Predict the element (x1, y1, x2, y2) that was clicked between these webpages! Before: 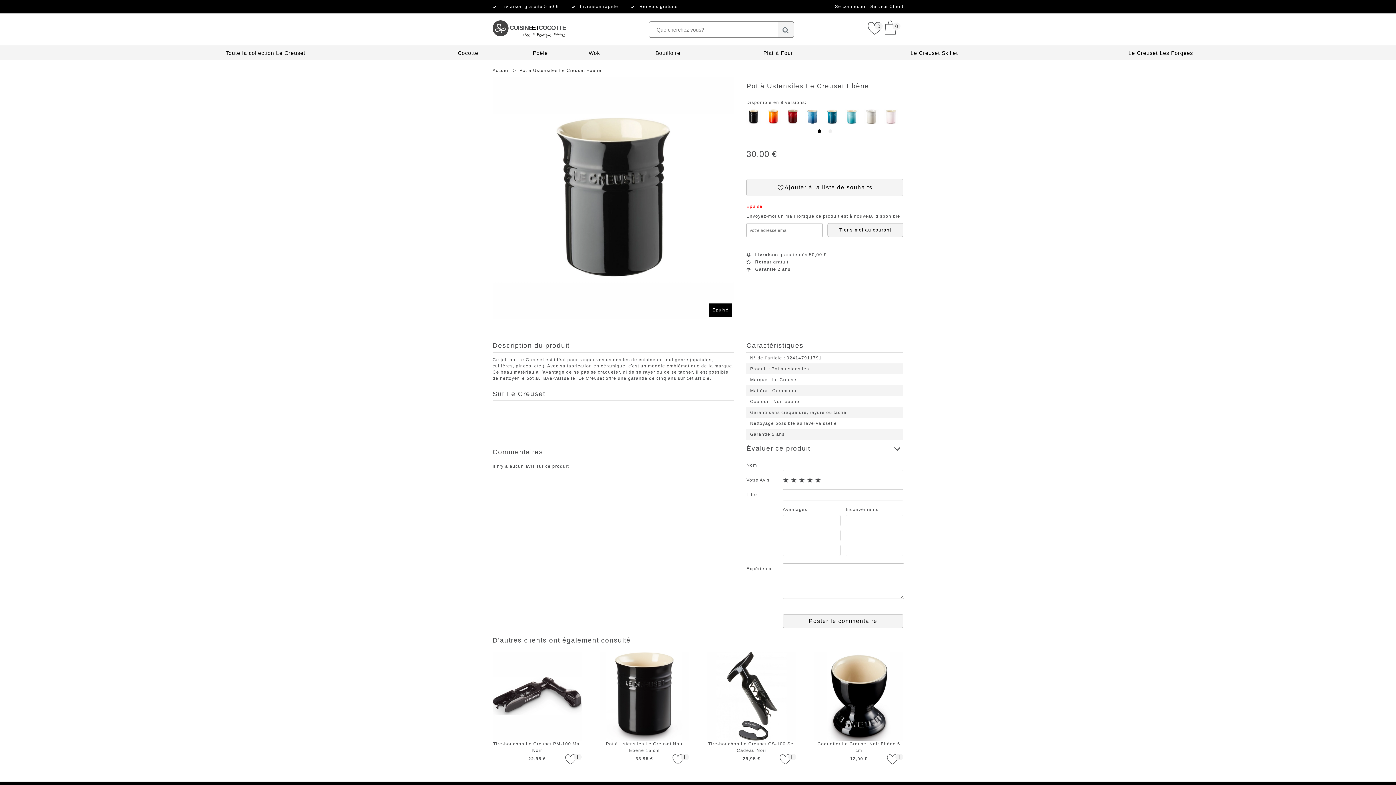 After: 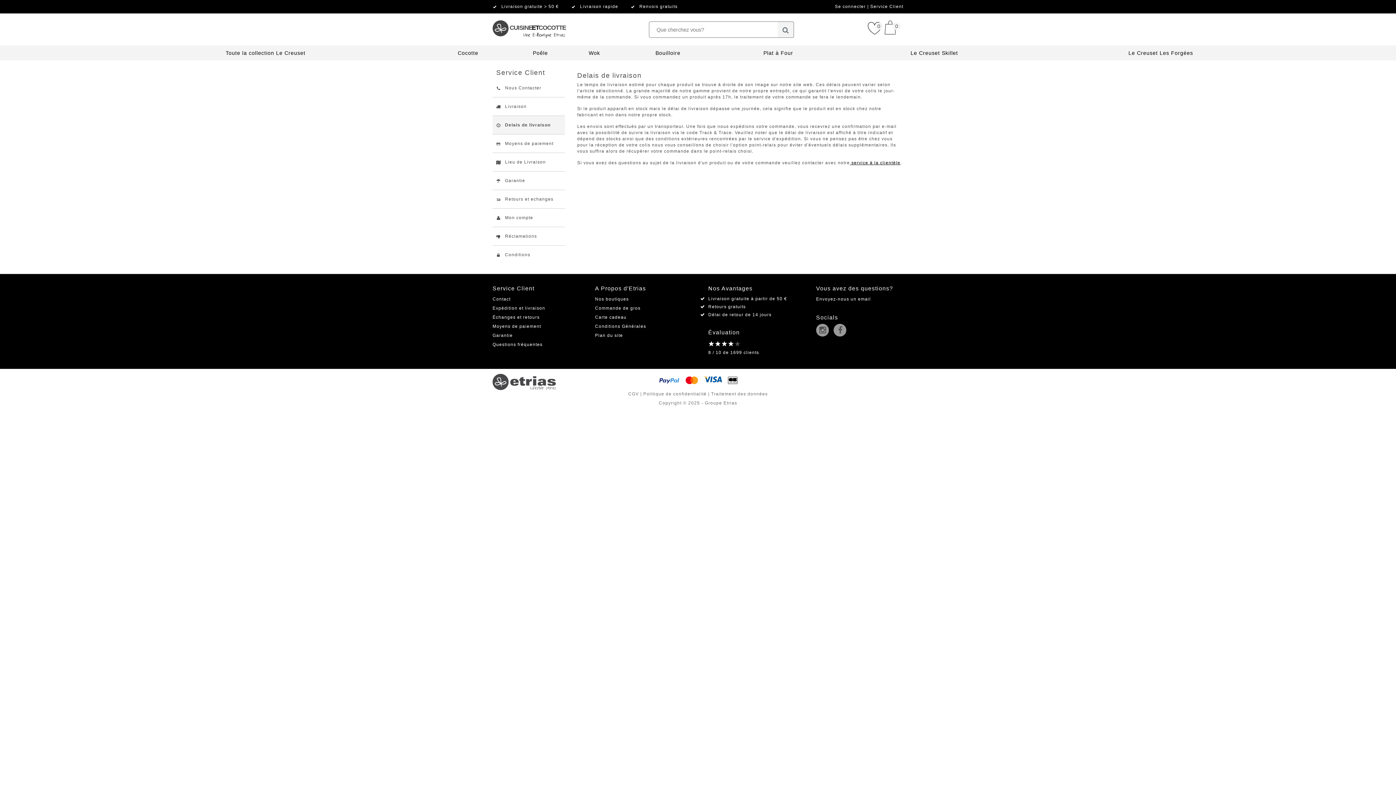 Action: bbox: (580, 4, 618, 9) label: Livraison rapide